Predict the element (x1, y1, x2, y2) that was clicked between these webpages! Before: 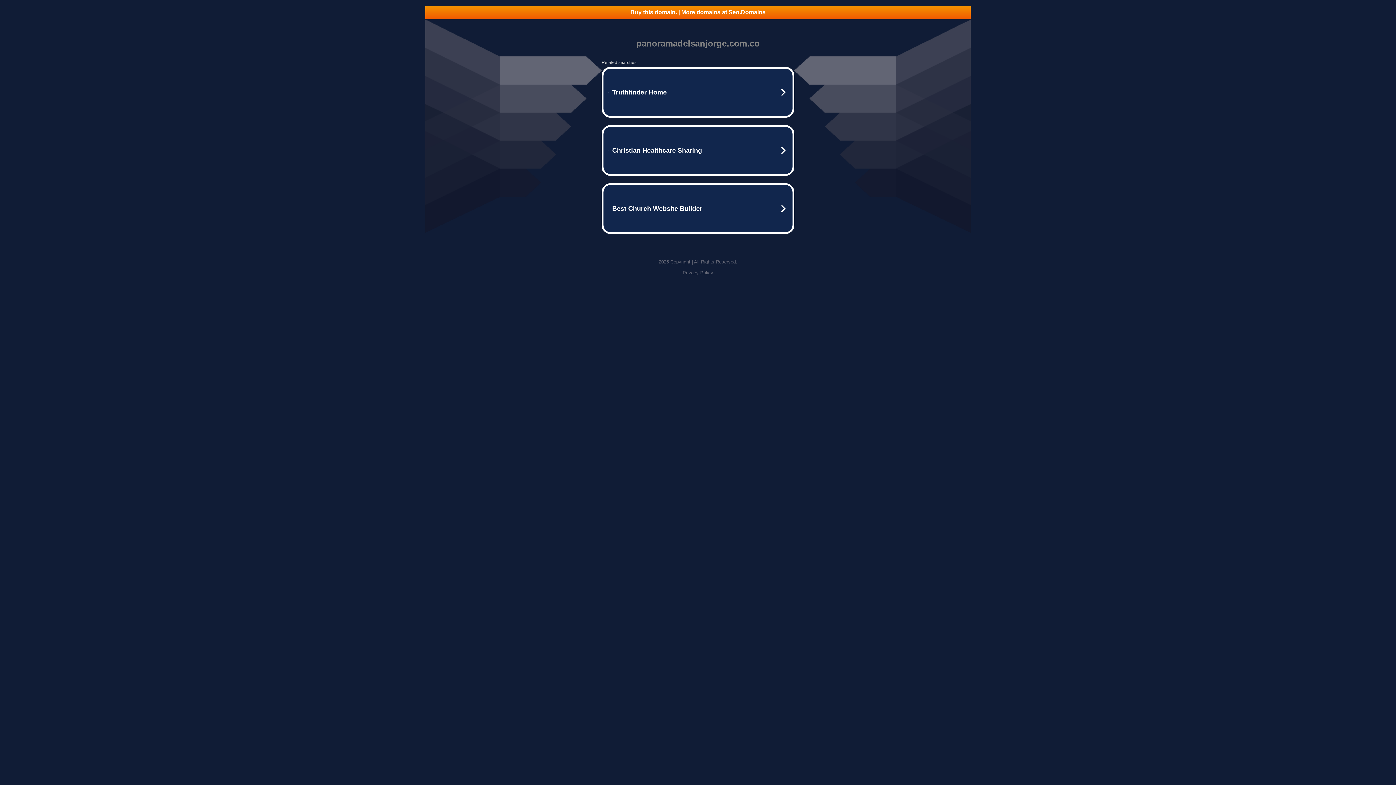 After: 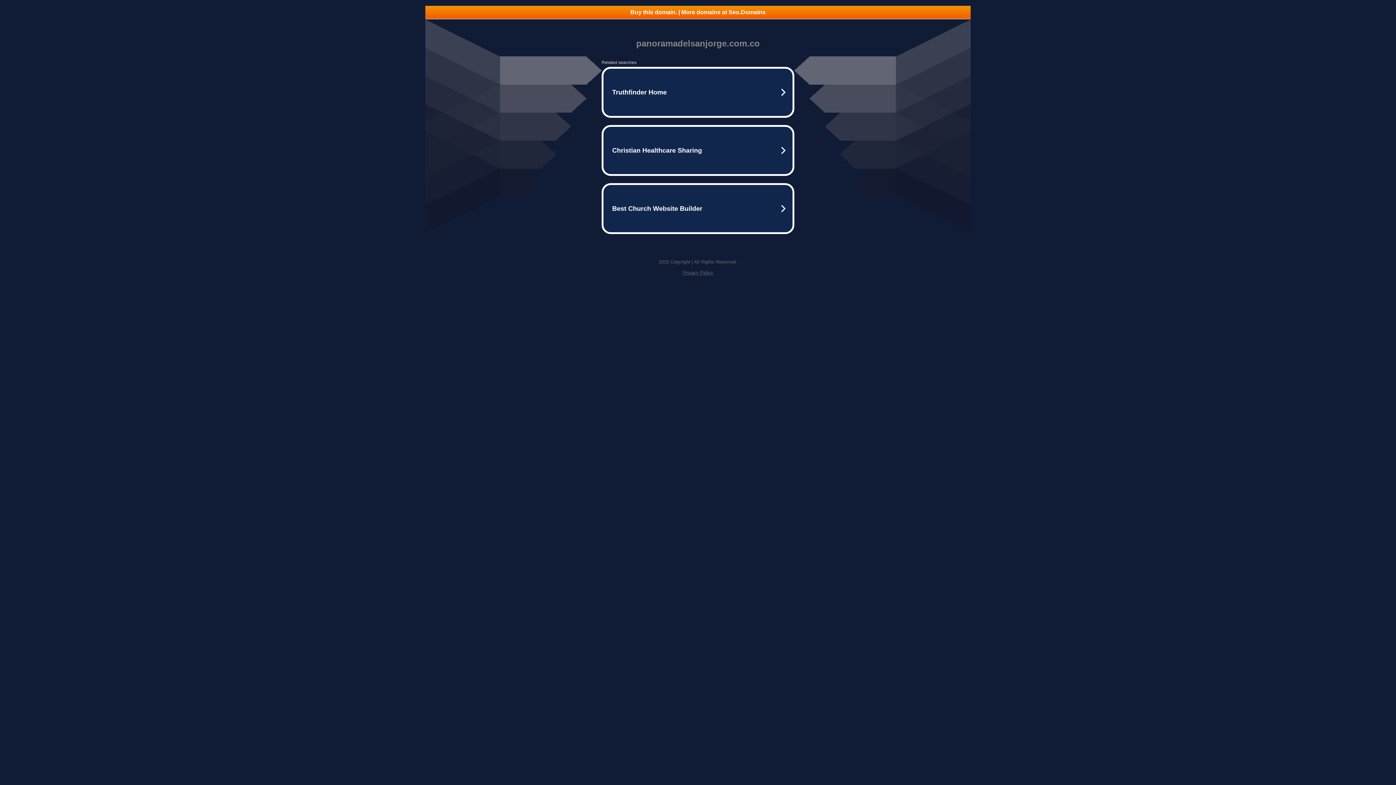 Action: label: Privacy Policy bbox: (682, 270, 713, 275)